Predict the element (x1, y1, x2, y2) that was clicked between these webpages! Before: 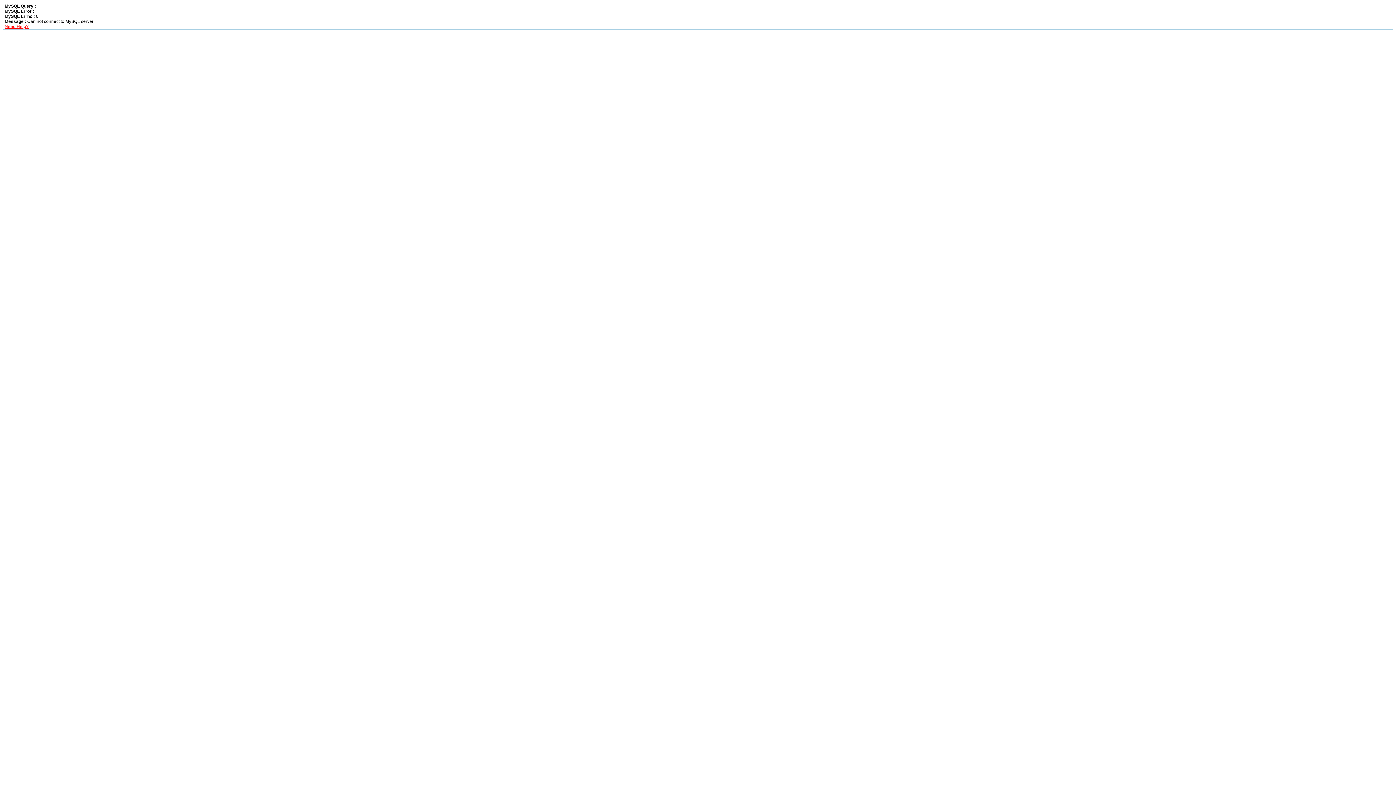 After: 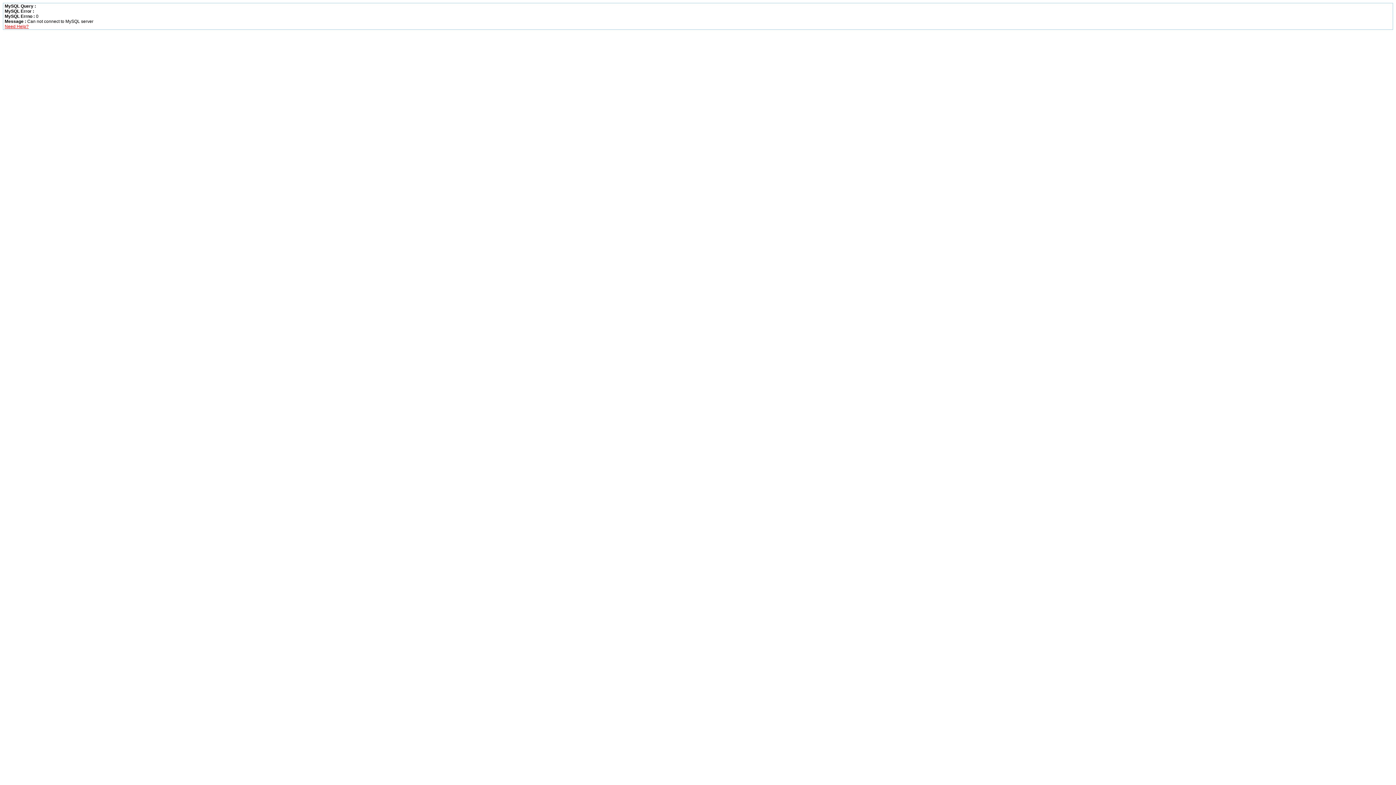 Action: bbox: (4, 24, 28, 29) label: Need Help?